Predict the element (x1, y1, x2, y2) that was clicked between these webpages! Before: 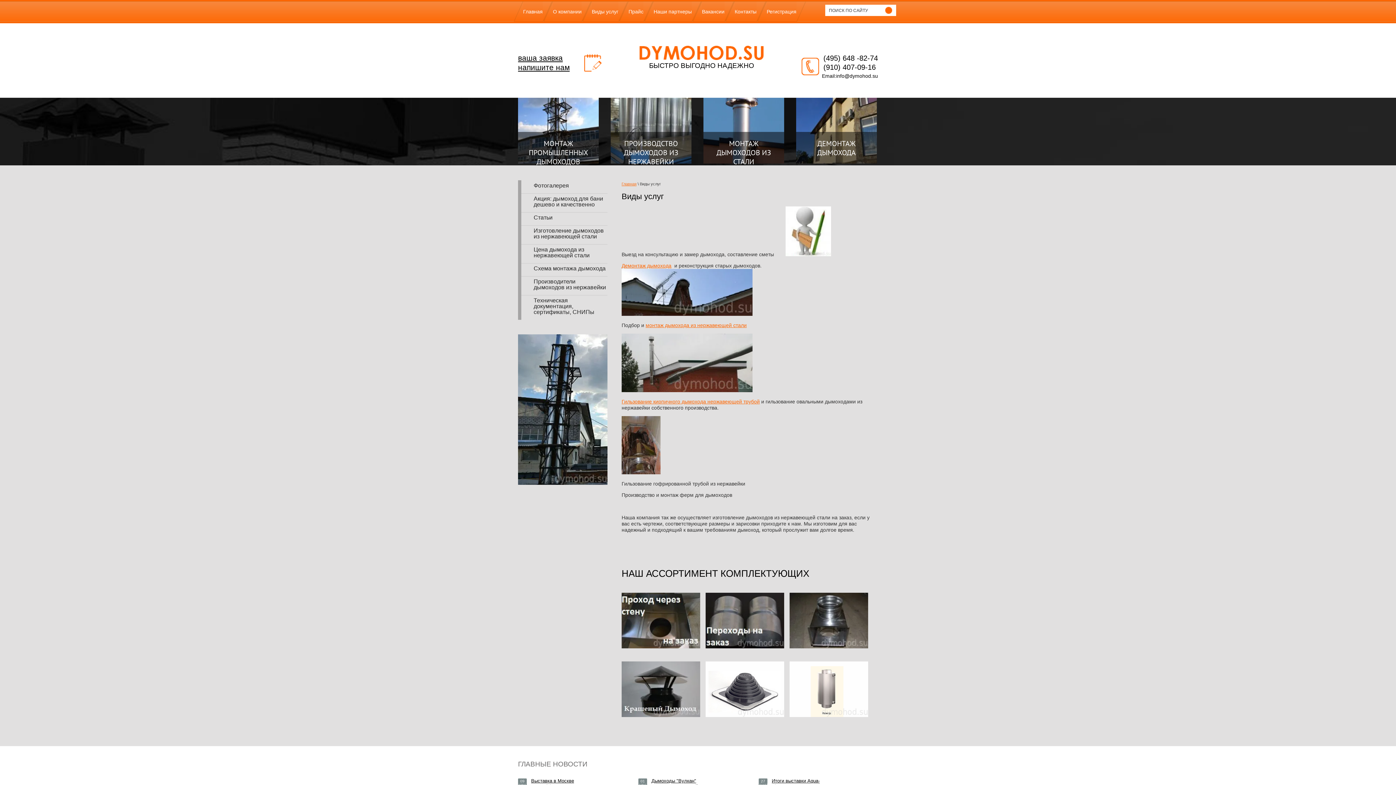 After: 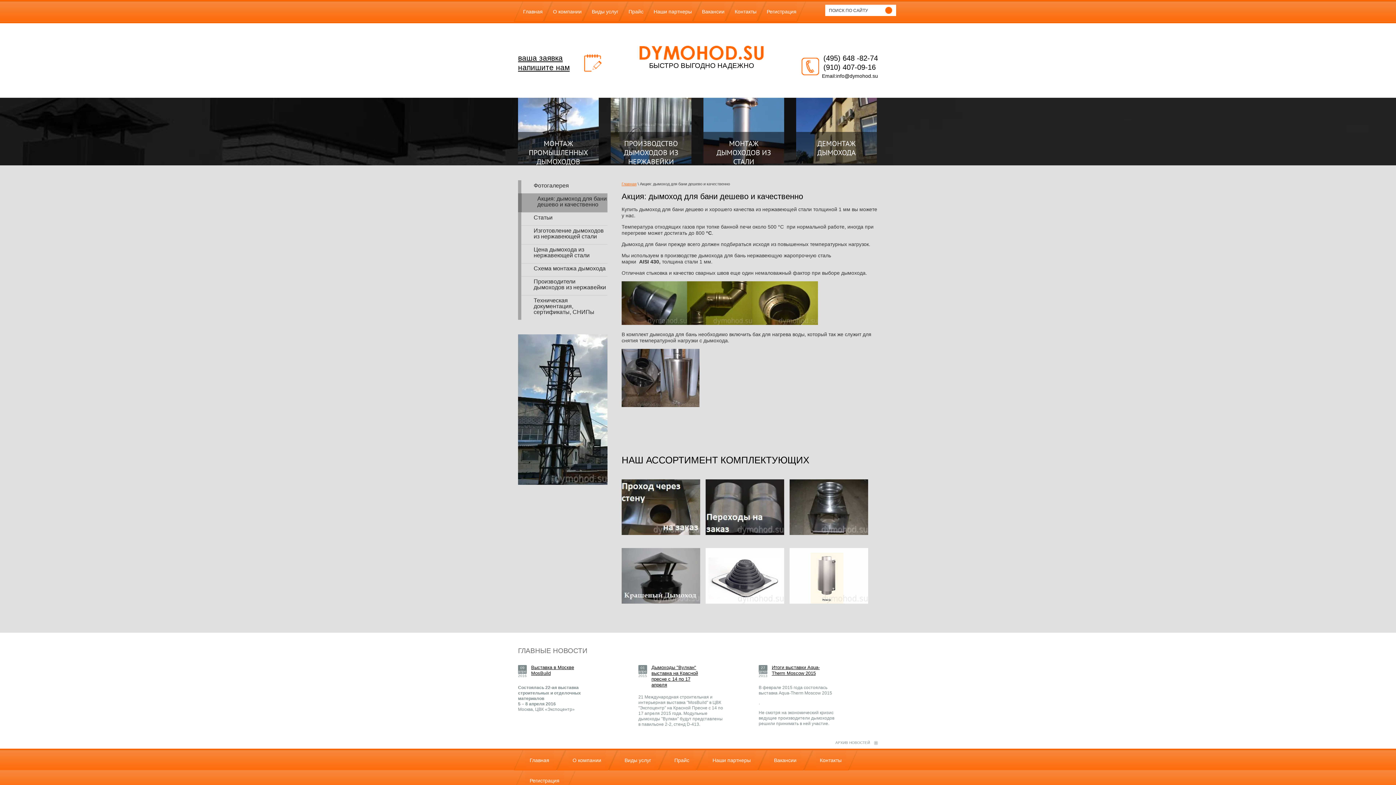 Action: label: Акция: дымоход для бани дешево и качественно bbox: (518, 193, 607, 212)